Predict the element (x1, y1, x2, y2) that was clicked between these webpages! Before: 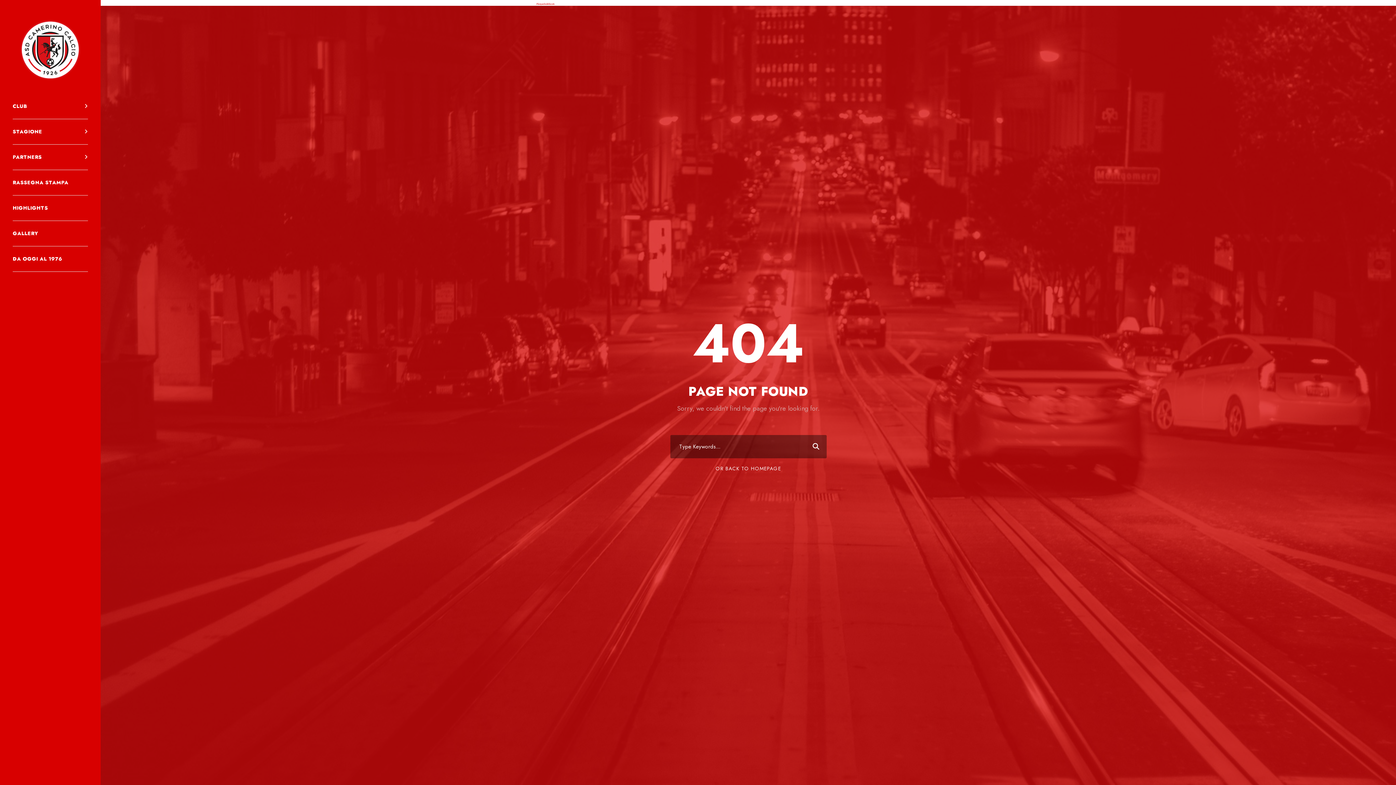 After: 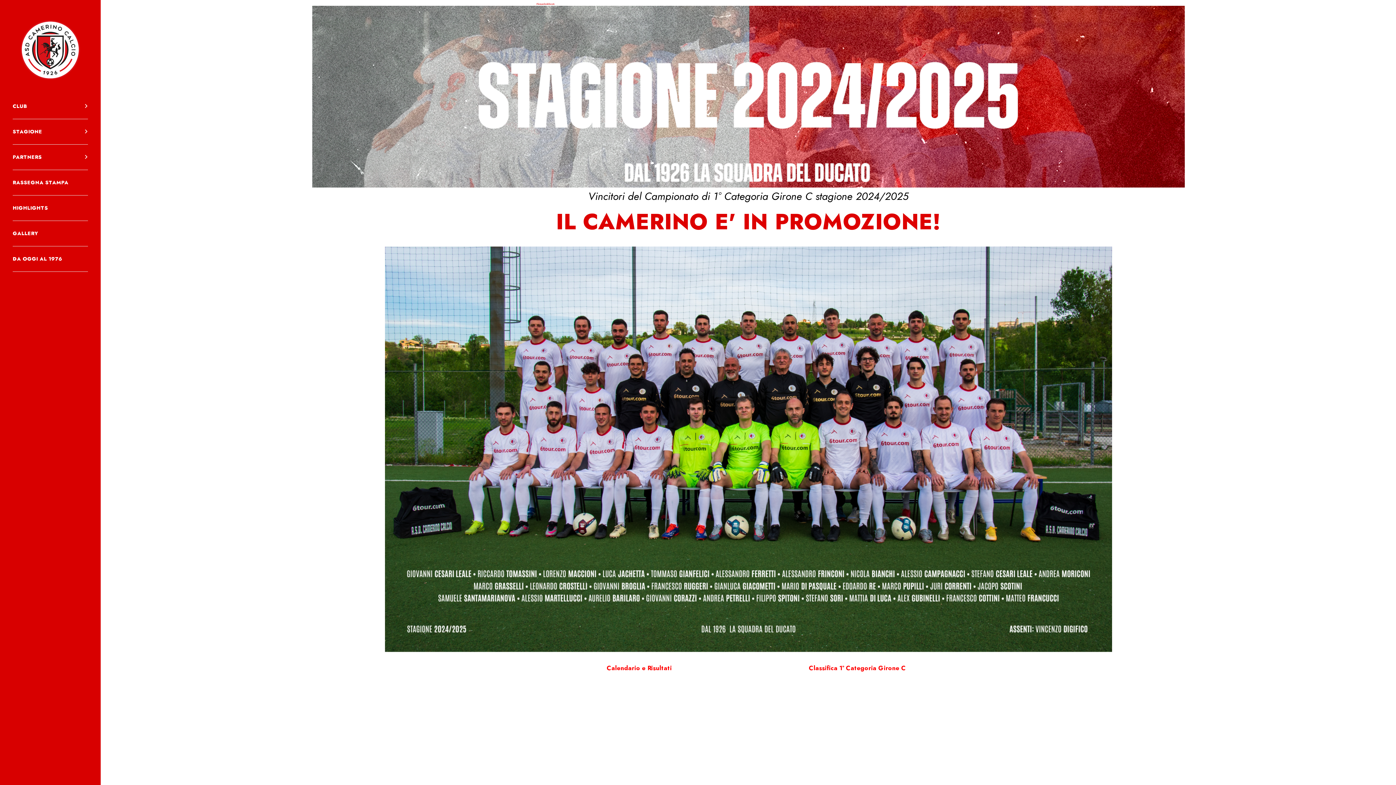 Action: bbox: (715, 464, 781, 472) label: OR BACK TO HOMEPAGE